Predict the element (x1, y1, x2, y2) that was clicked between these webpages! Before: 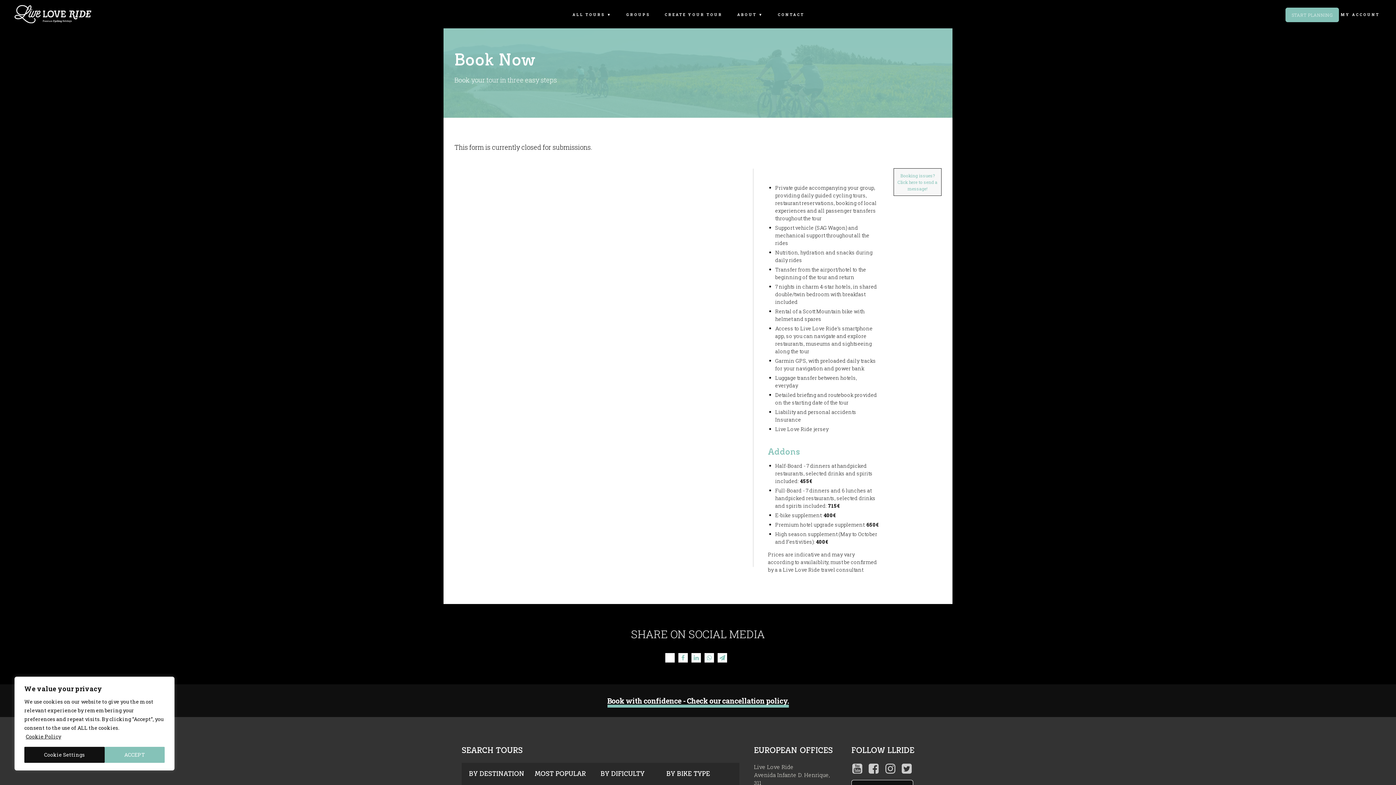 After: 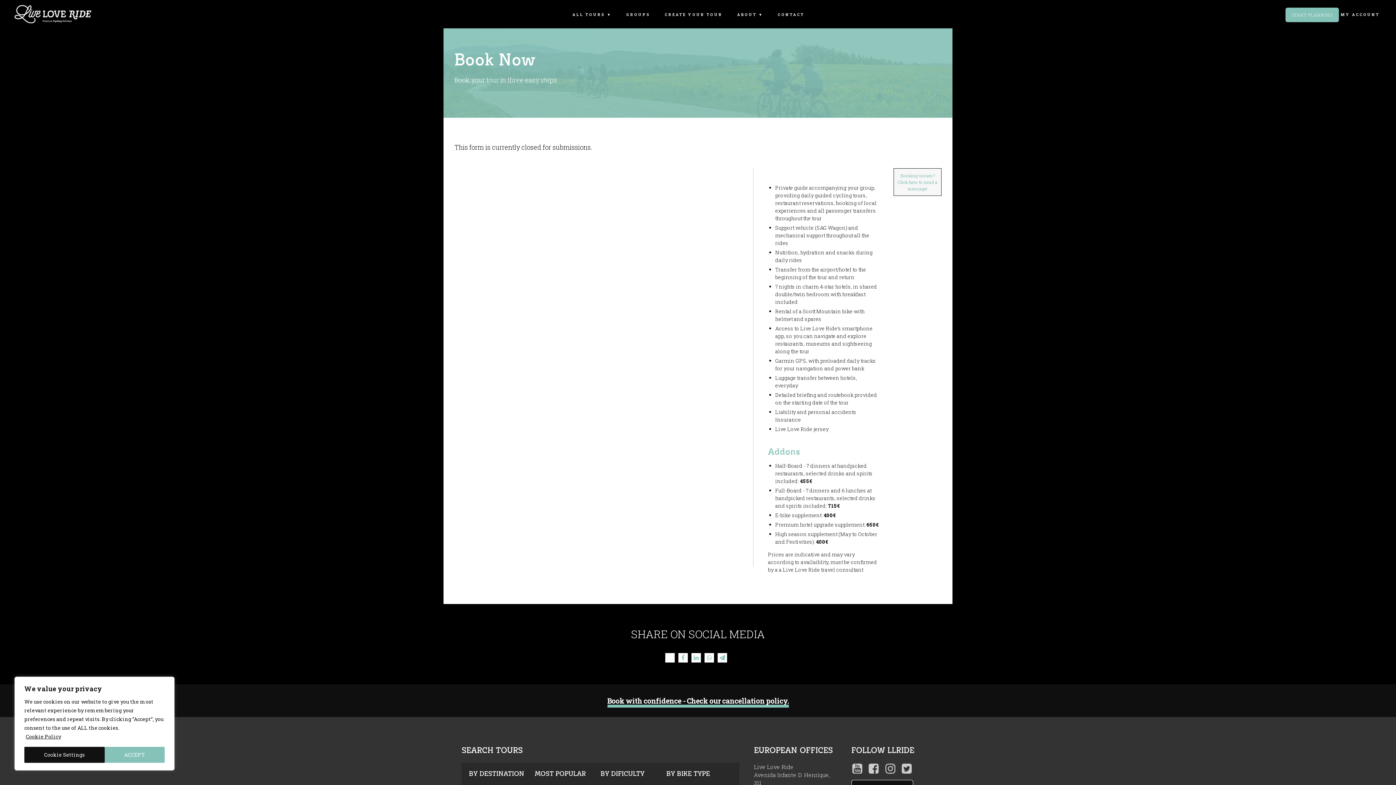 Action: label: X bbox: (665, 653, 674, 662)